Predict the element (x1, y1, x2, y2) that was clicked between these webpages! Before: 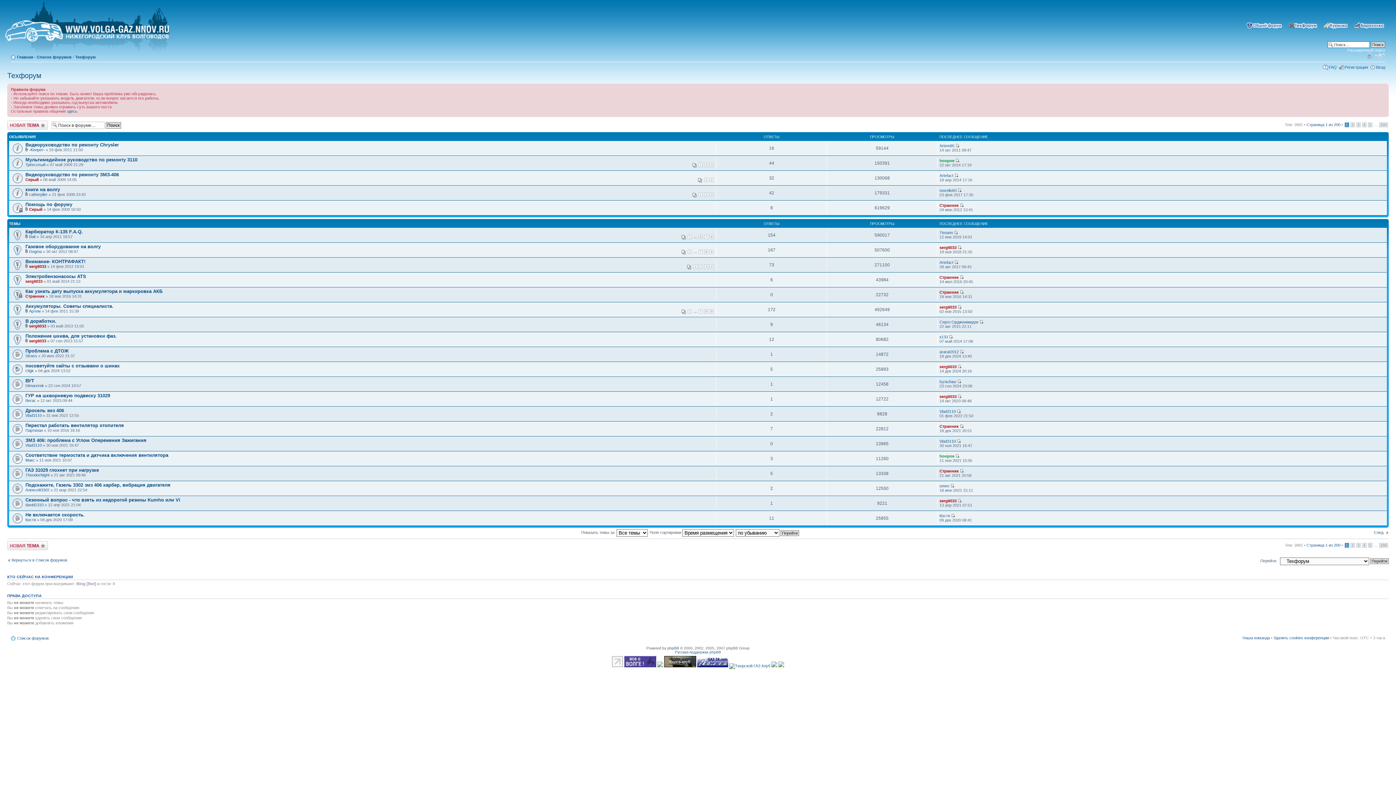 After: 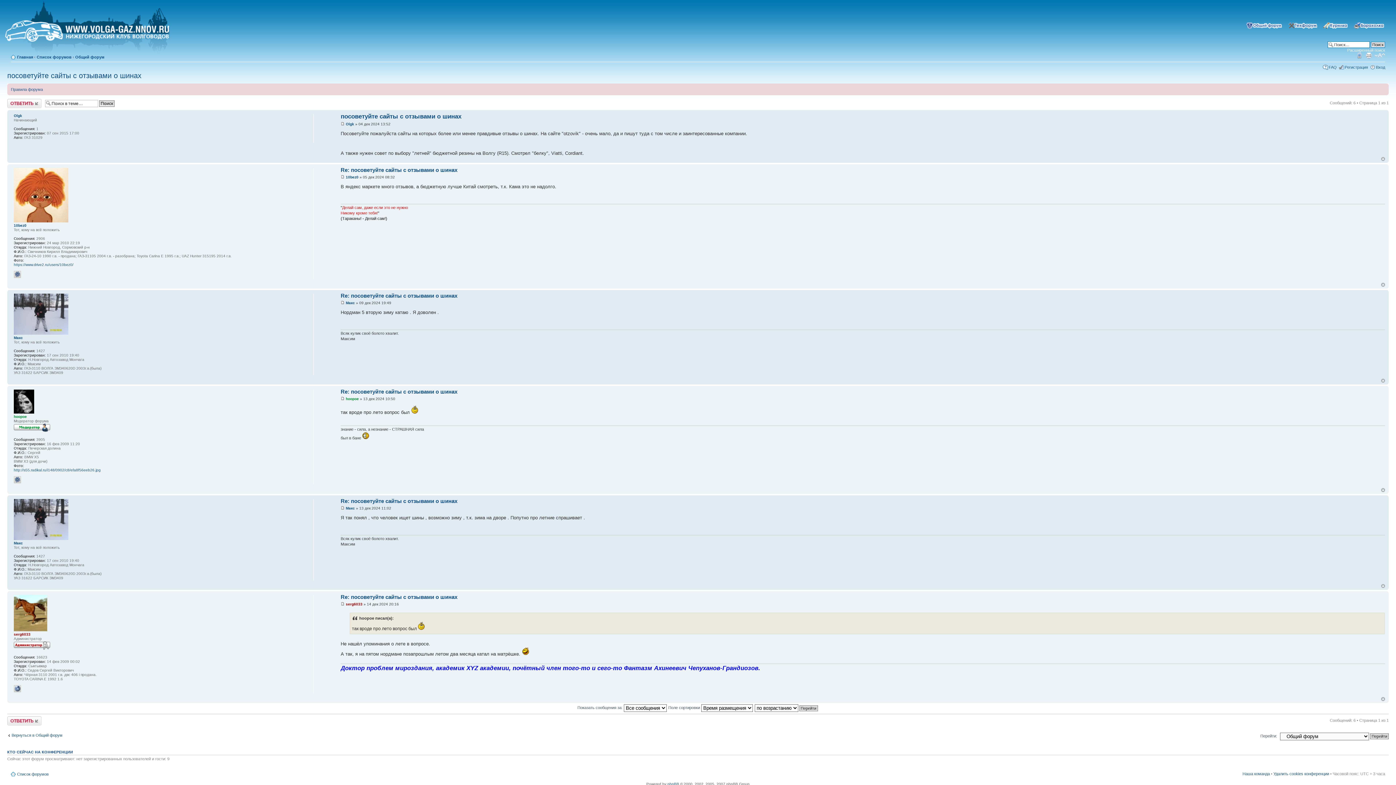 Action: bbox: (25, 363, 119, 368) label: посоветуйте сайты c отзывами о шинах